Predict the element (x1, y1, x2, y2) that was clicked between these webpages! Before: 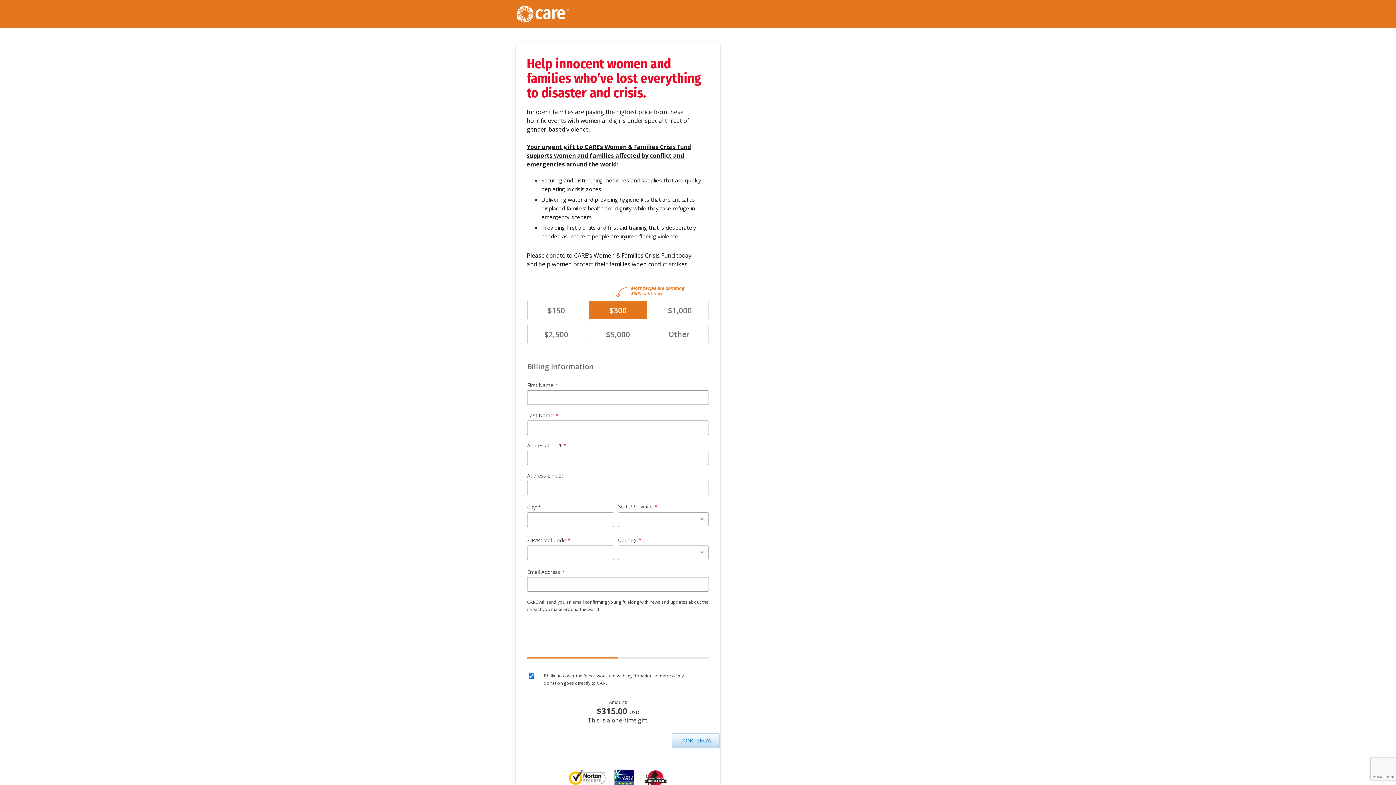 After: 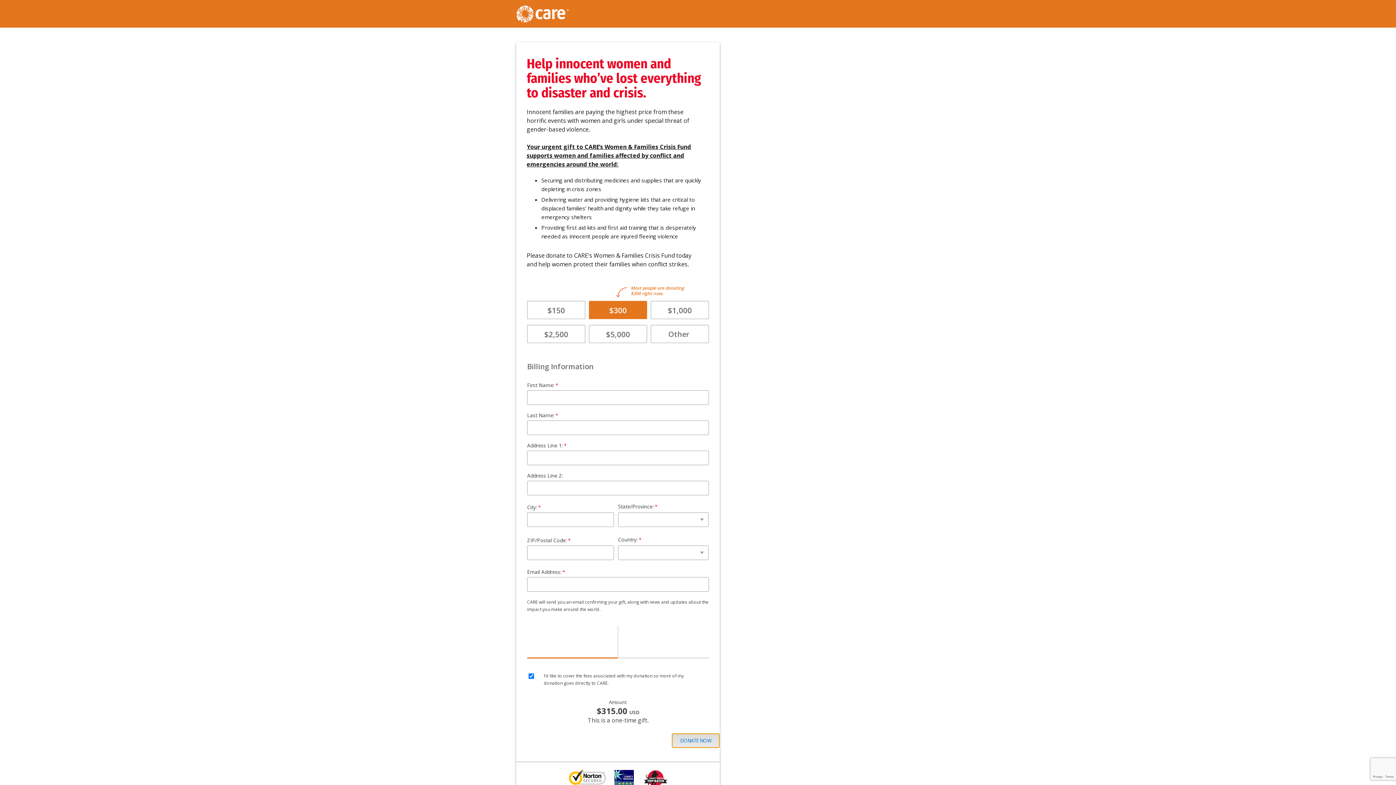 Action: bbox: (672, 733, 720, 748) label: DONATE NOW